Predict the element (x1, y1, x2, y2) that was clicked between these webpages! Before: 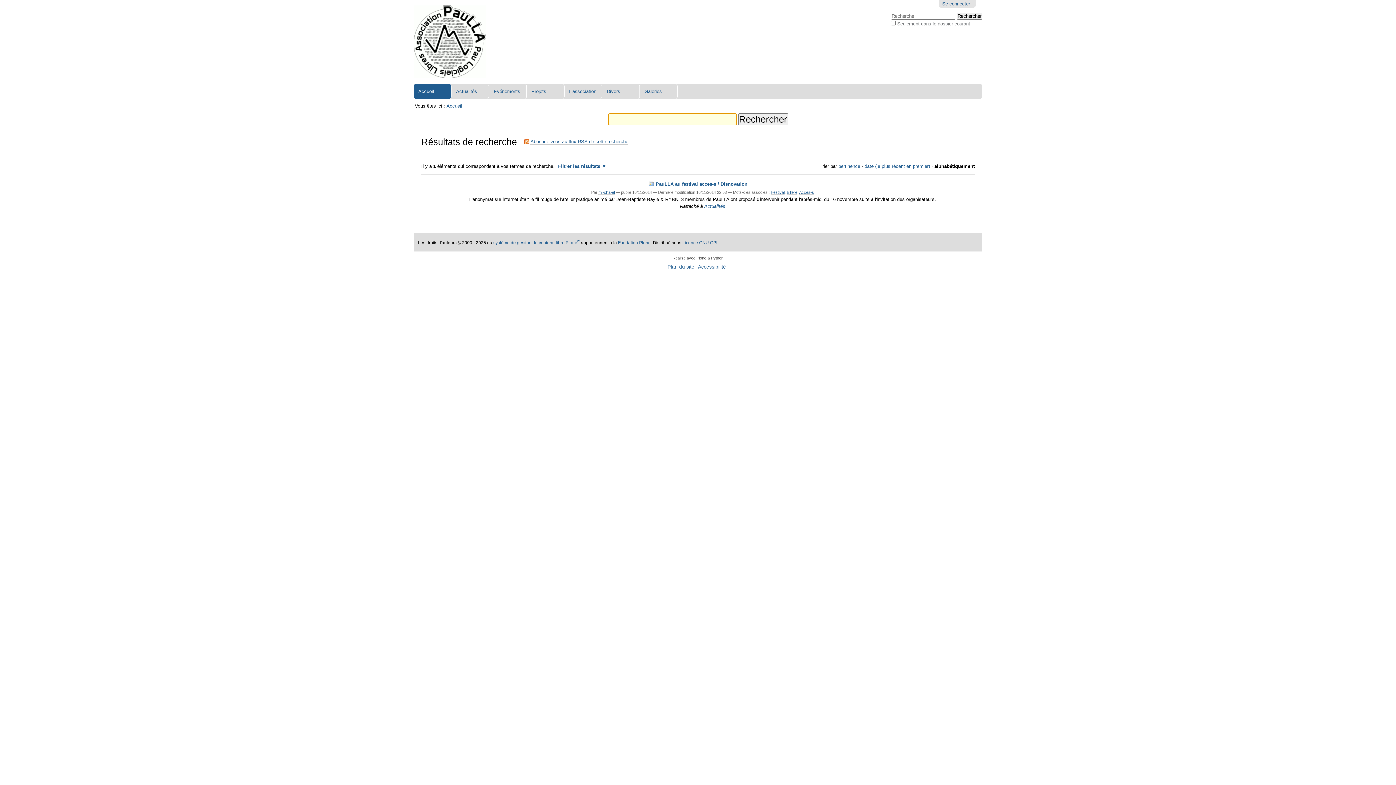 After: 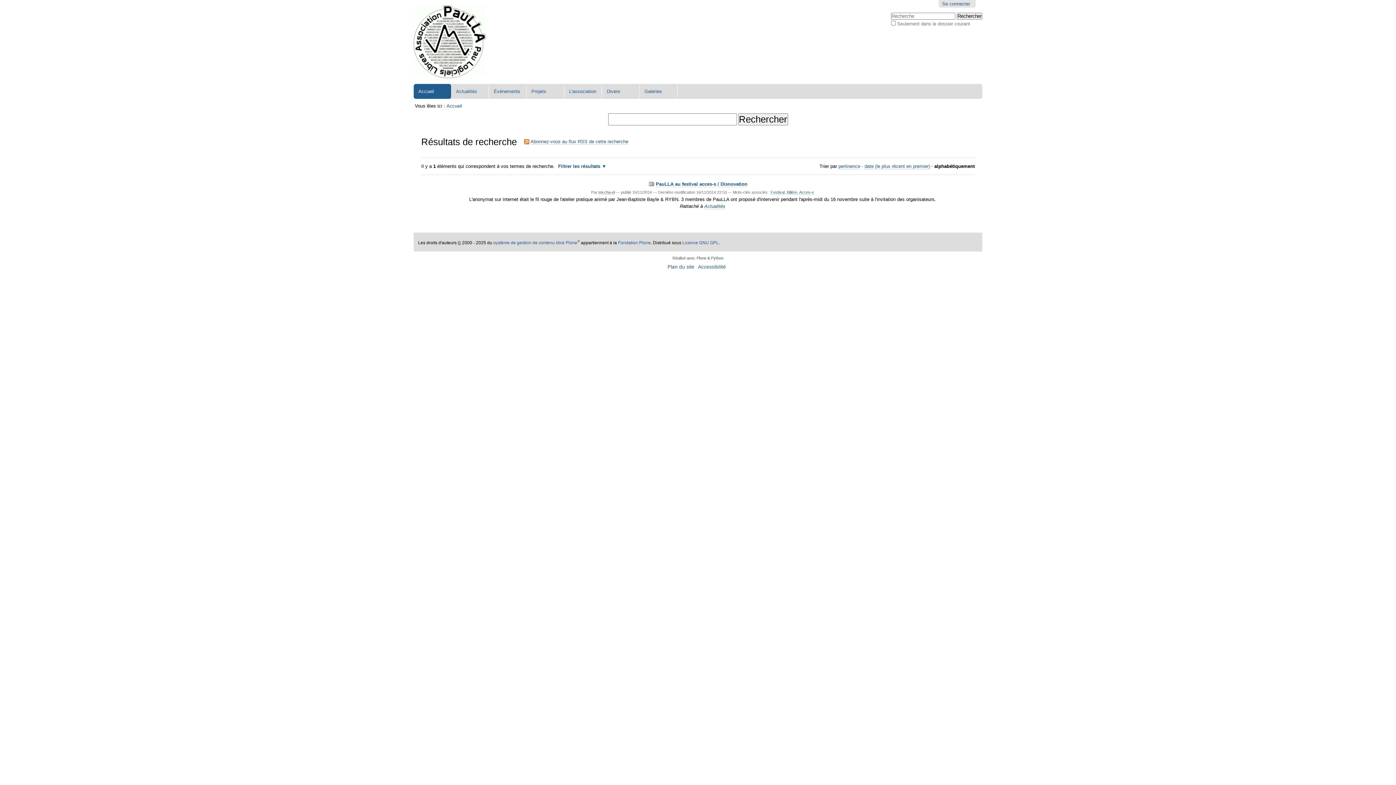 Action: label: système de gestion de contenu libre Plone® bbox: (493, 240, 580, 245)